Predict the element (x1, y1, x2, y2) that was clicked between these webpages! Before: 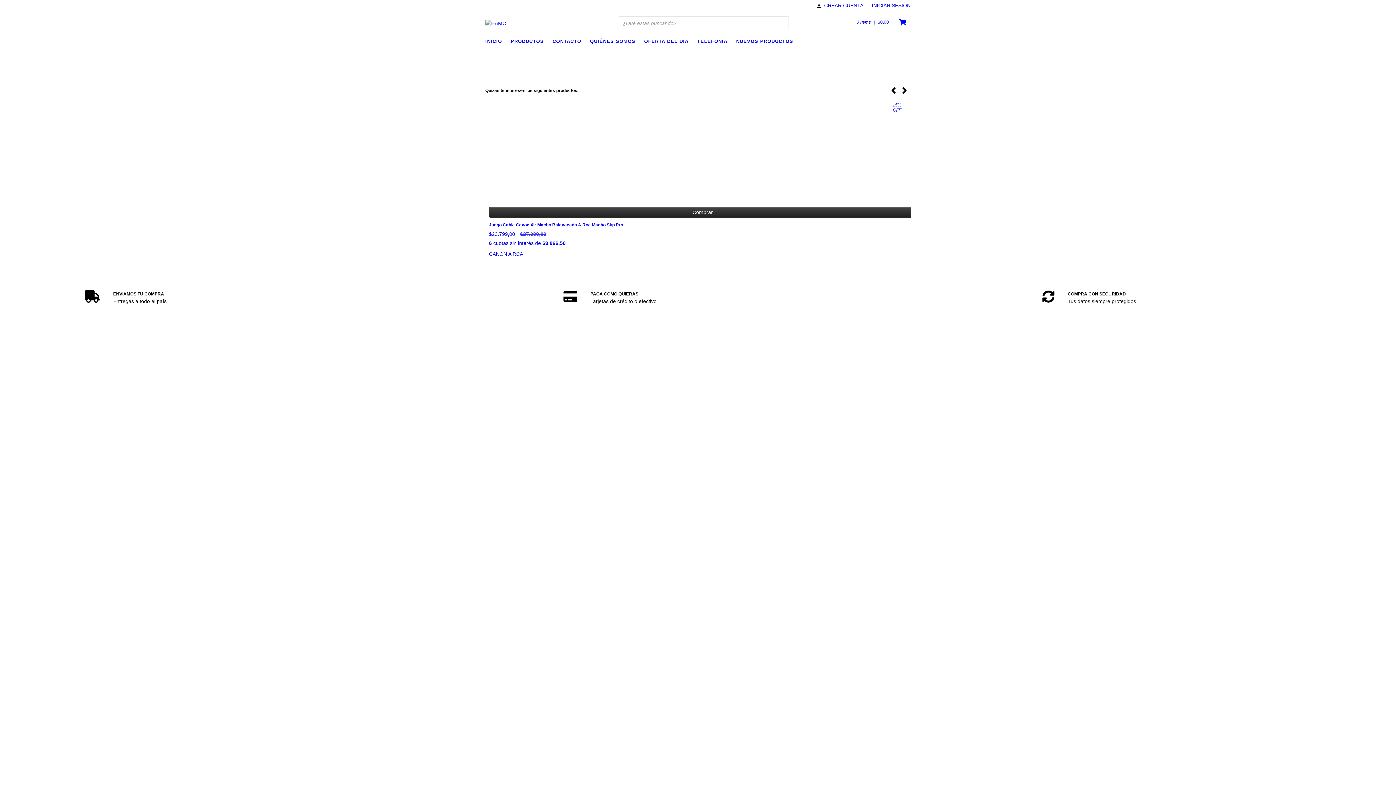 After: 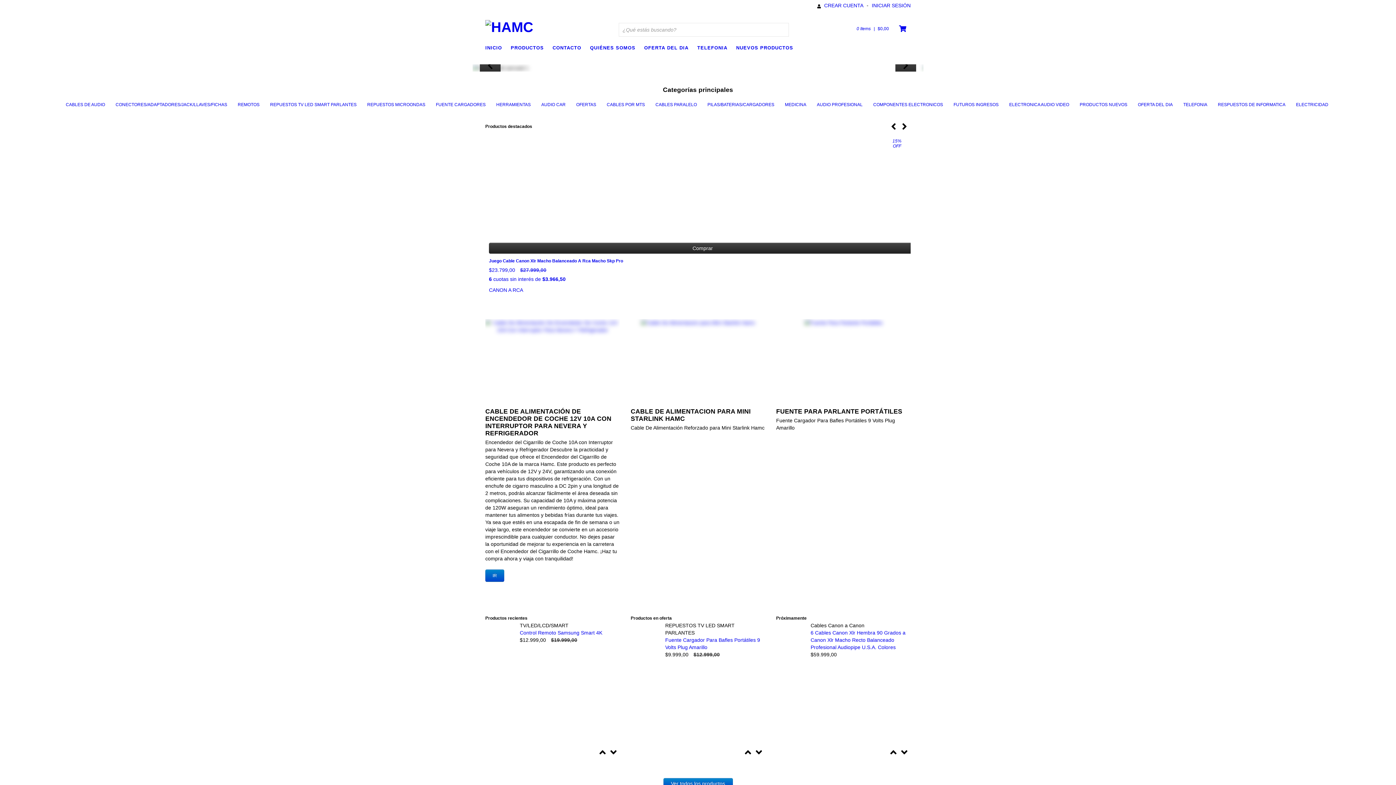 Action: bbox: (485, 19, 506, 25)